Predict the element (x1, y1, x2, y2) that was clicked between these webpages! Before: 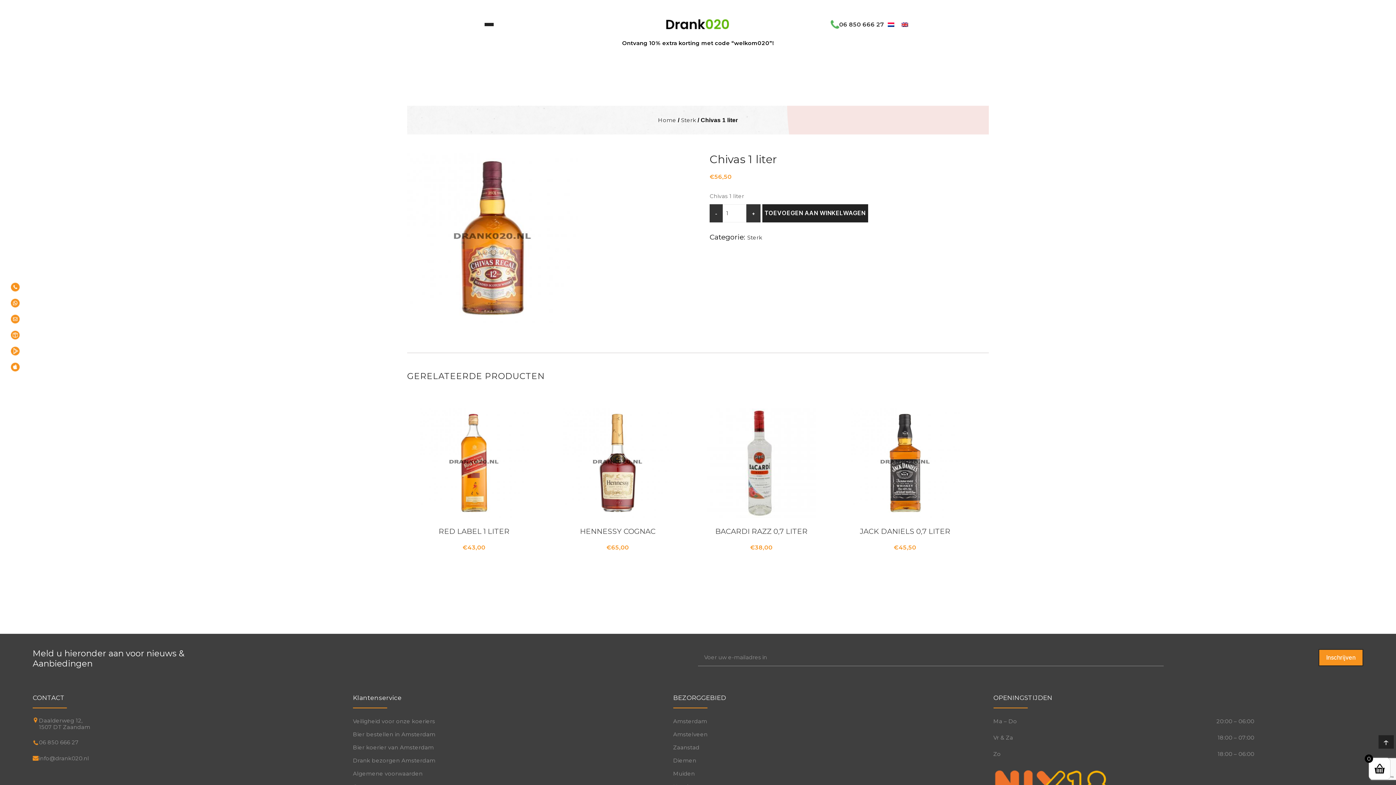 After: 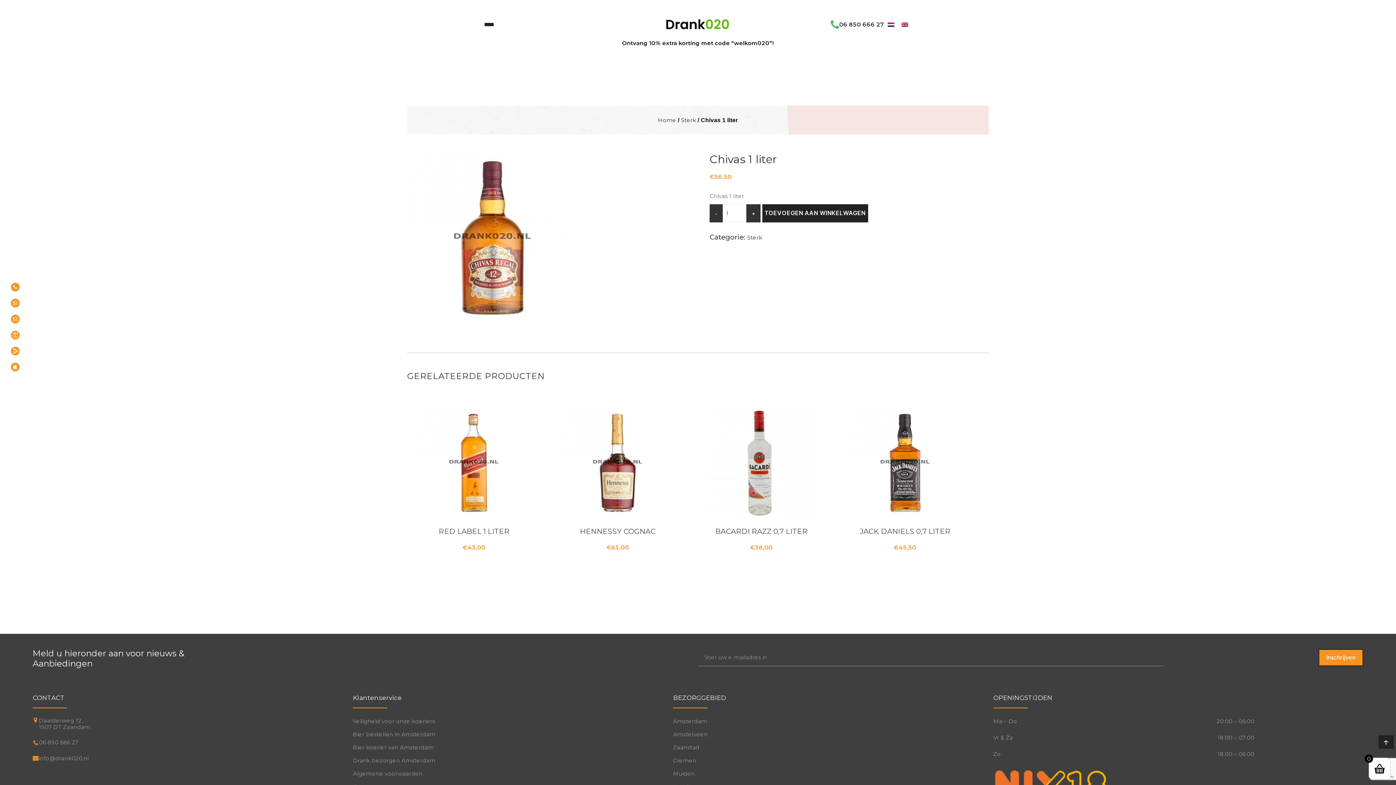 Action: bbox: (839, 19, 884, 29) label: 06 850 666 27